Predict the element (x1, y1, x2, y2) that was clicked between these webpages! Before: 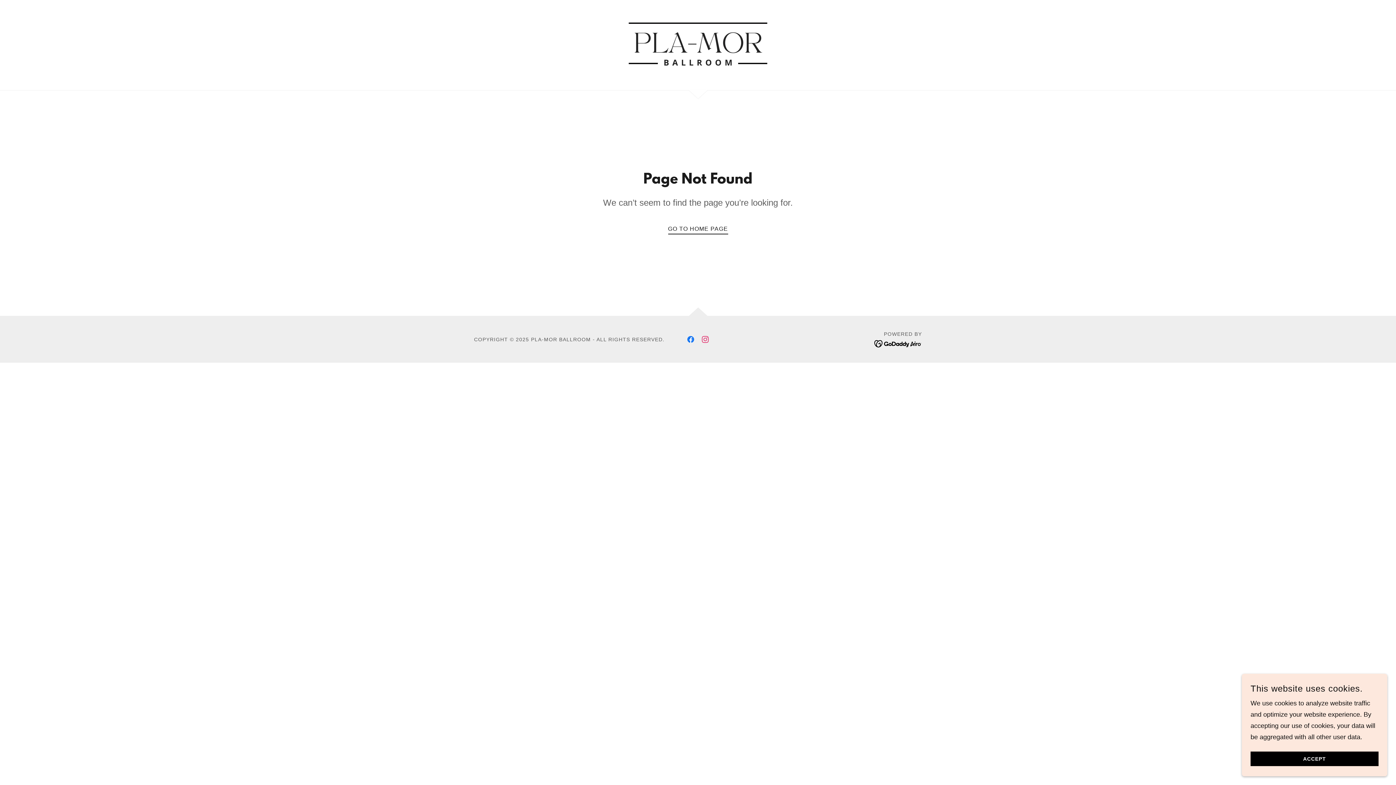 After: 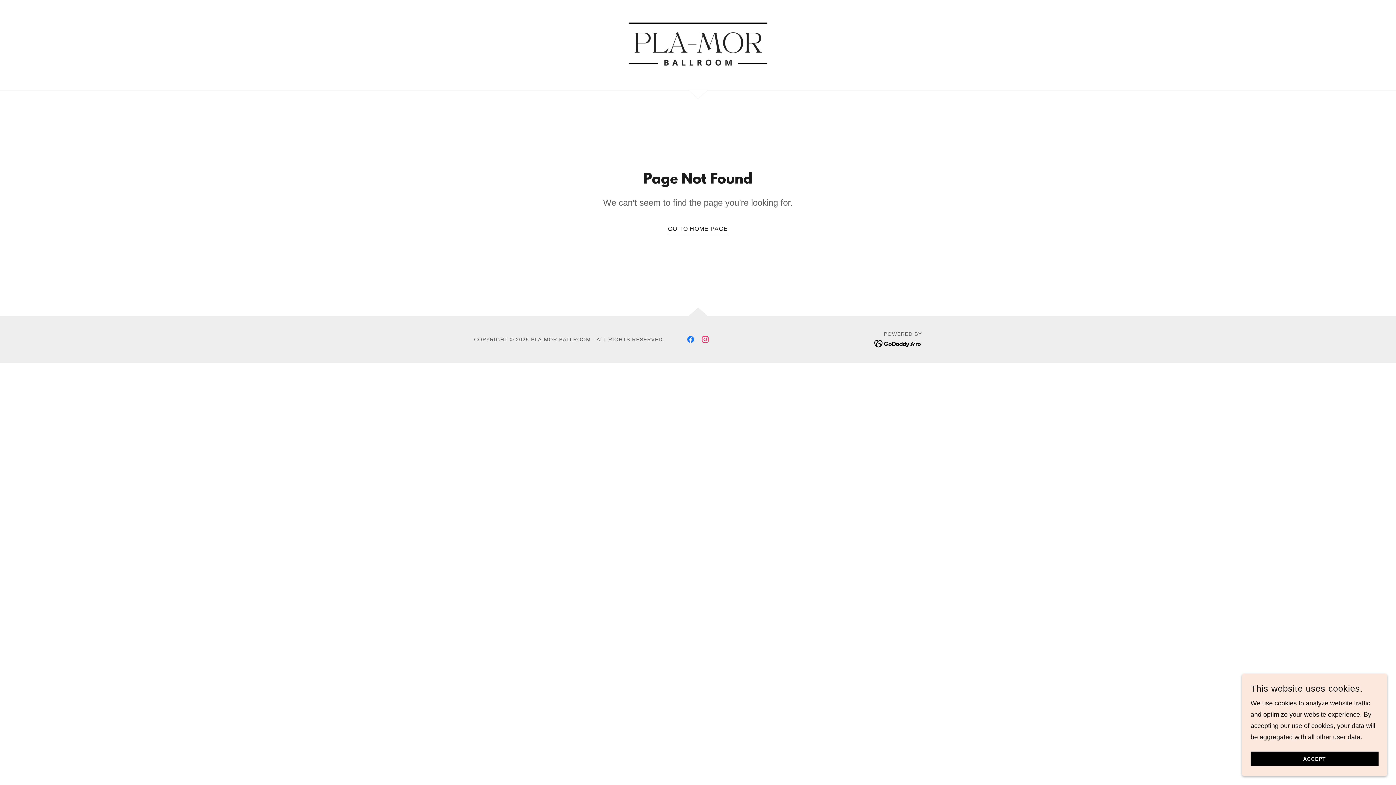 Action: bbox: (874, 339, 922, 347)